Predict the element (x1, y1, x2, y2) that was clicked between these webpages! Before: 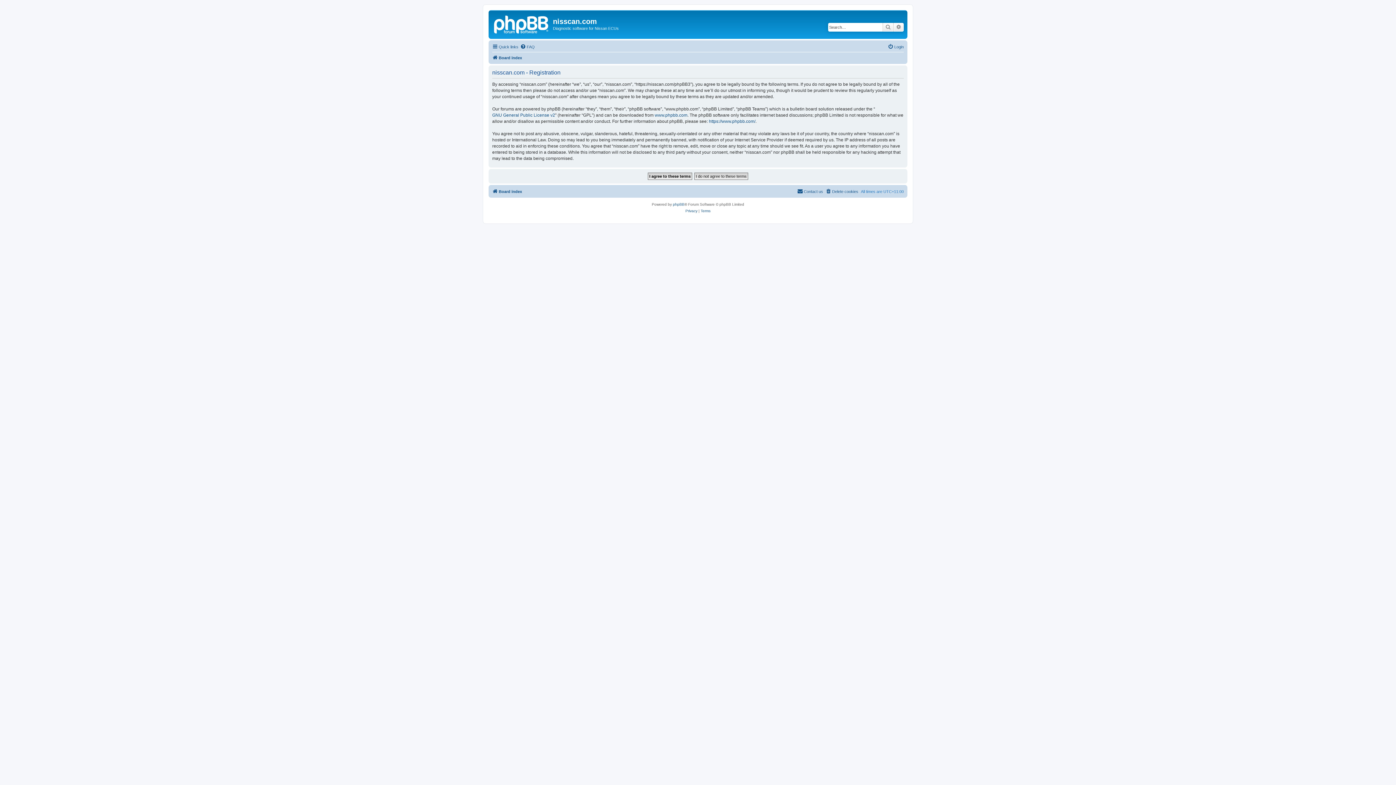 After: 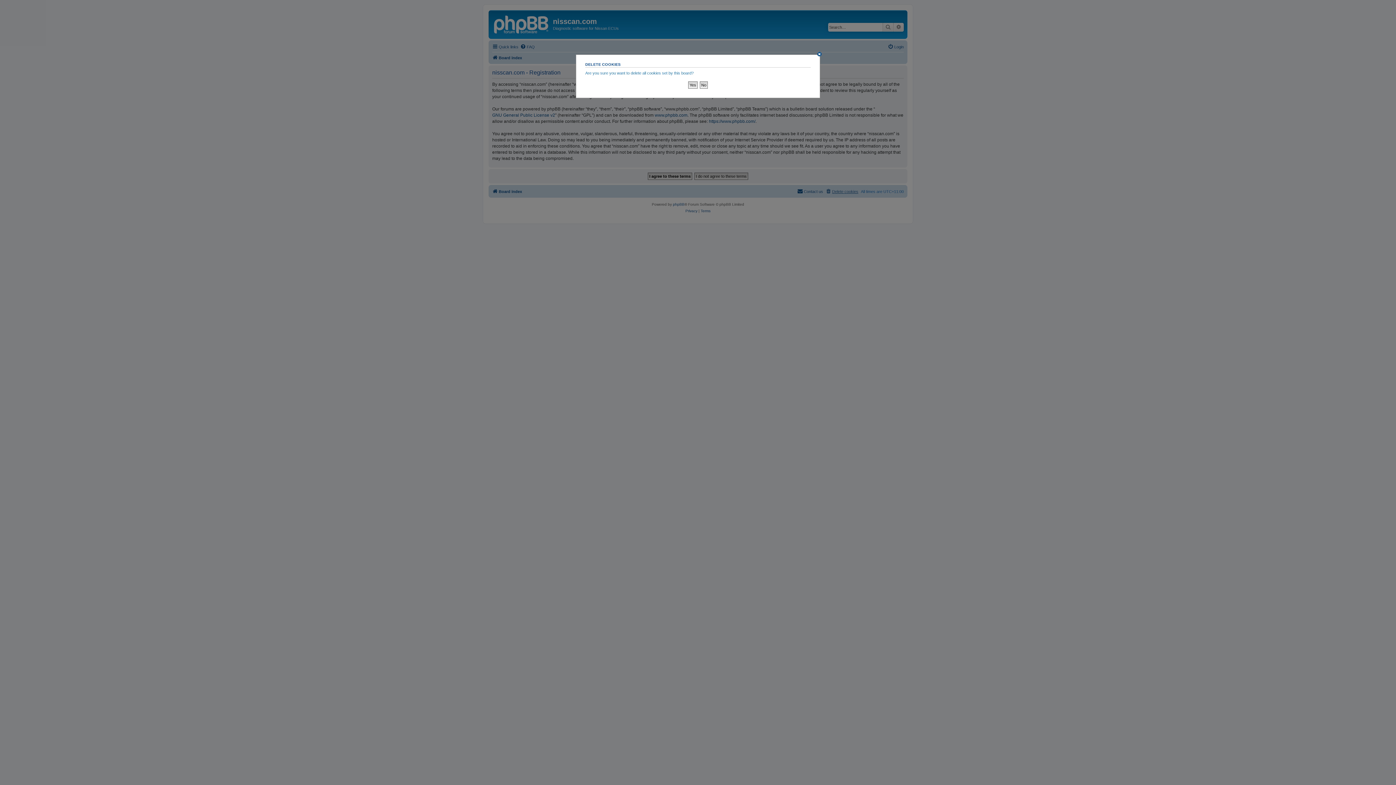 Action: label: Delete cookies bbox: (825, 187, 858, 195)